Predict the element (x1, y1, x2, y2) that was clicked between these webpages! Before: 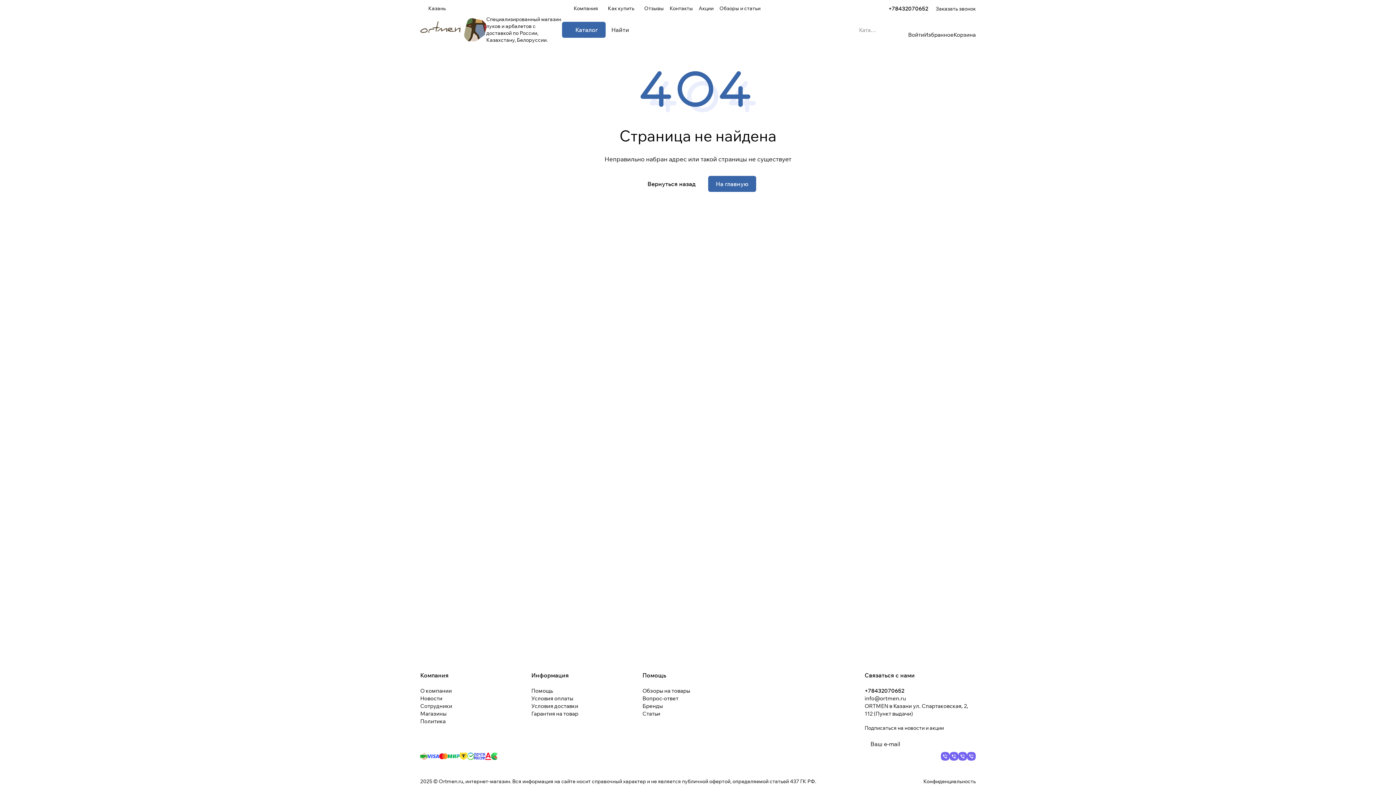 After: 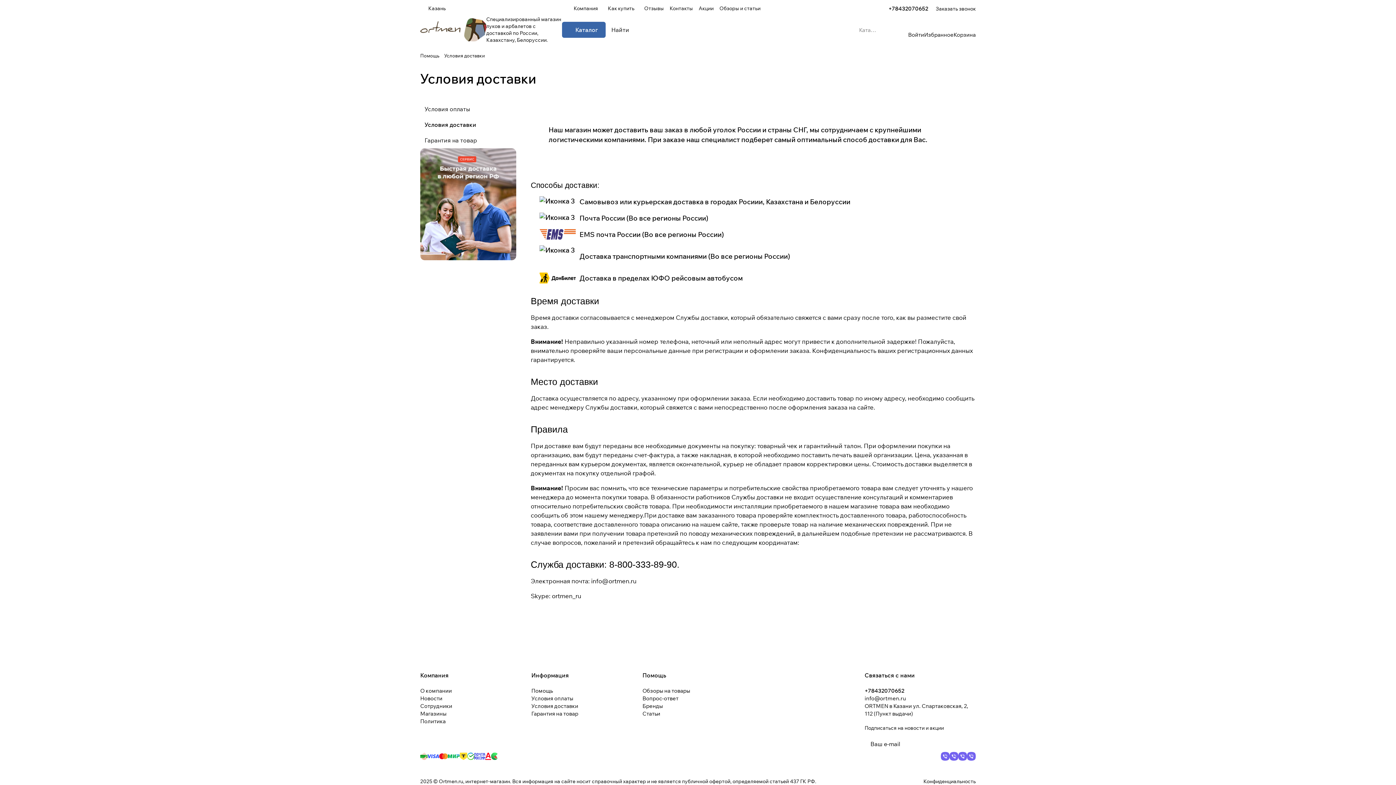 Action: label: Условия доставки bbox: (531, 702, 578, 709)